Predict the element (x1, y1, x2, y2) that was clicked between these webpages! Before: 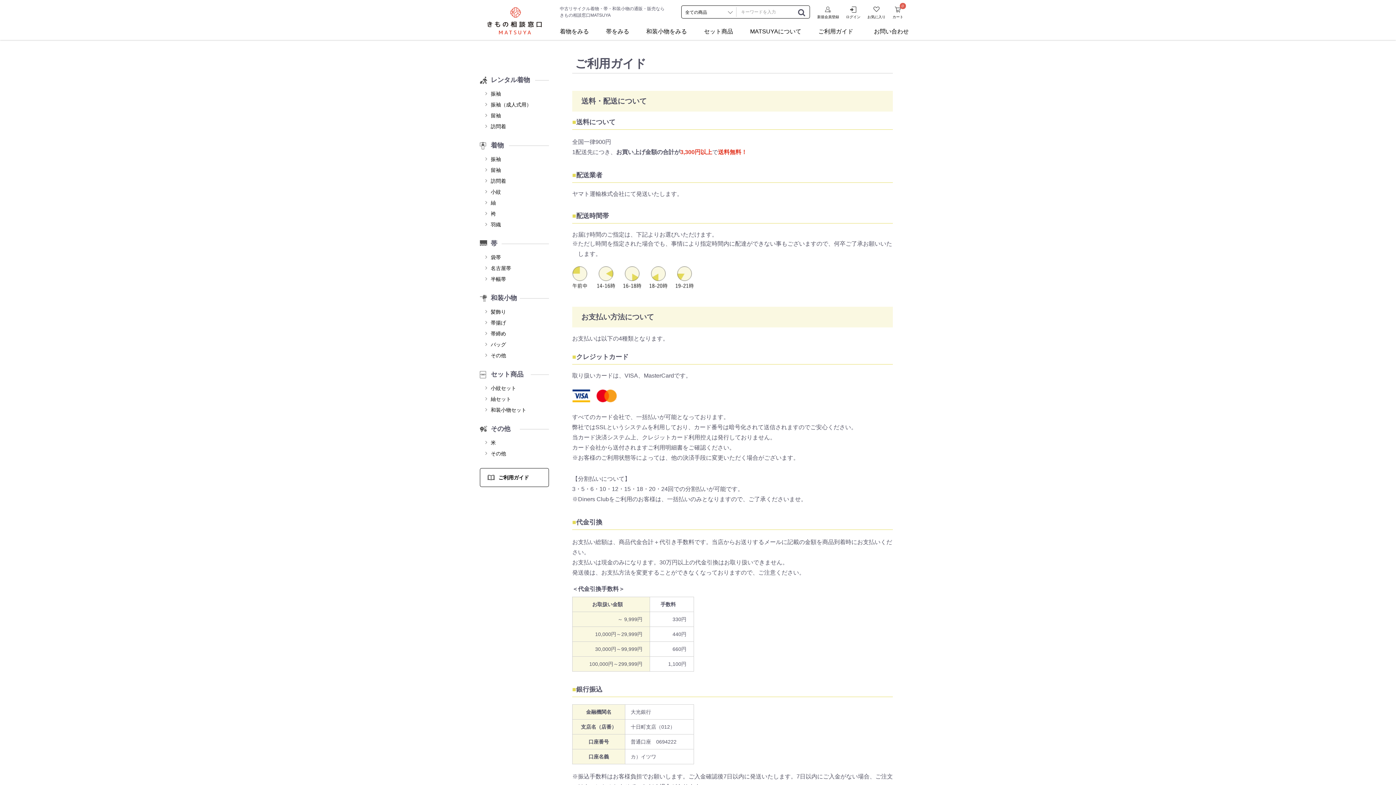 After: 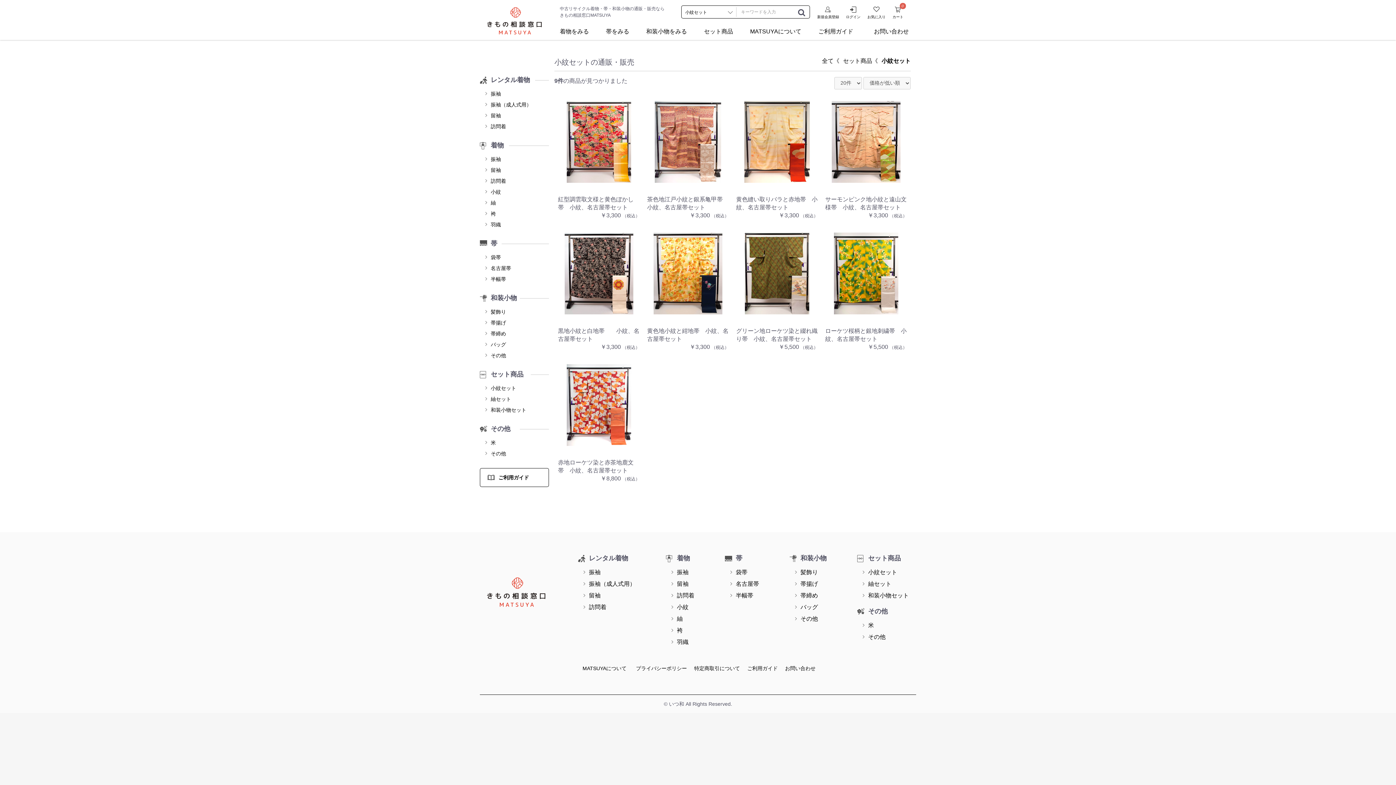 Action: bbox: (490, 385, 516, 391) label: 小紋セット